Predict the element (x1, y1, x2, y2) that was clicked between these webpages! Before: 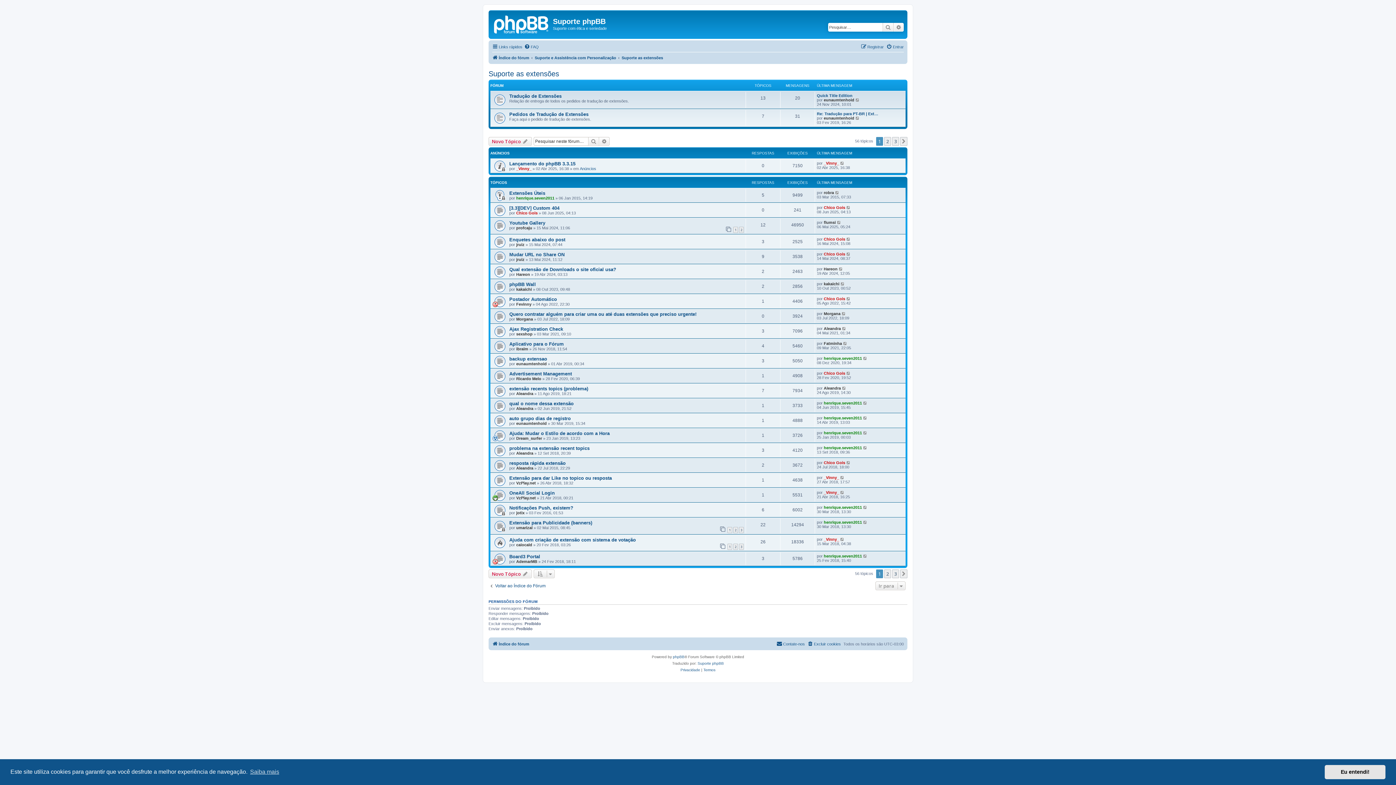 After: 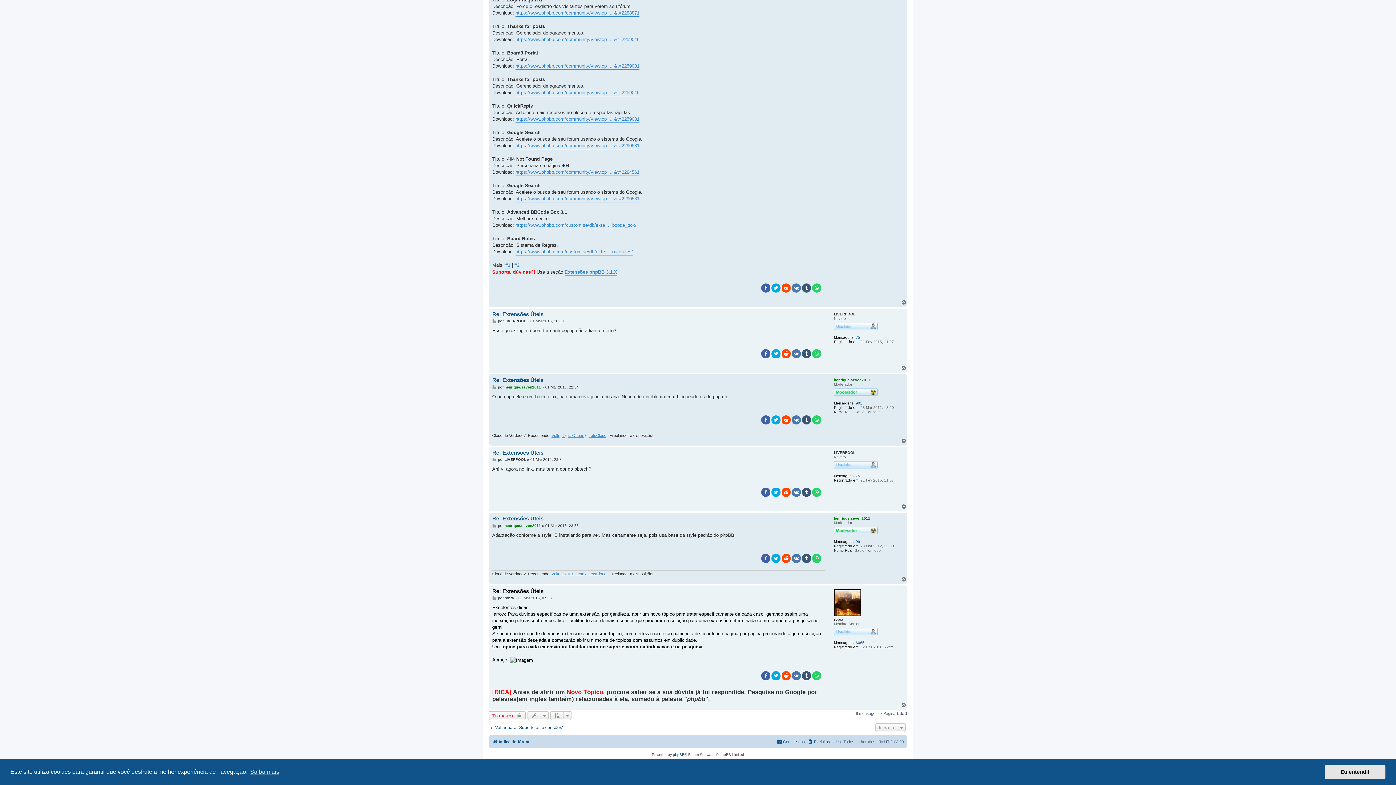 Action: bbox: (835, 190, 839, 194)